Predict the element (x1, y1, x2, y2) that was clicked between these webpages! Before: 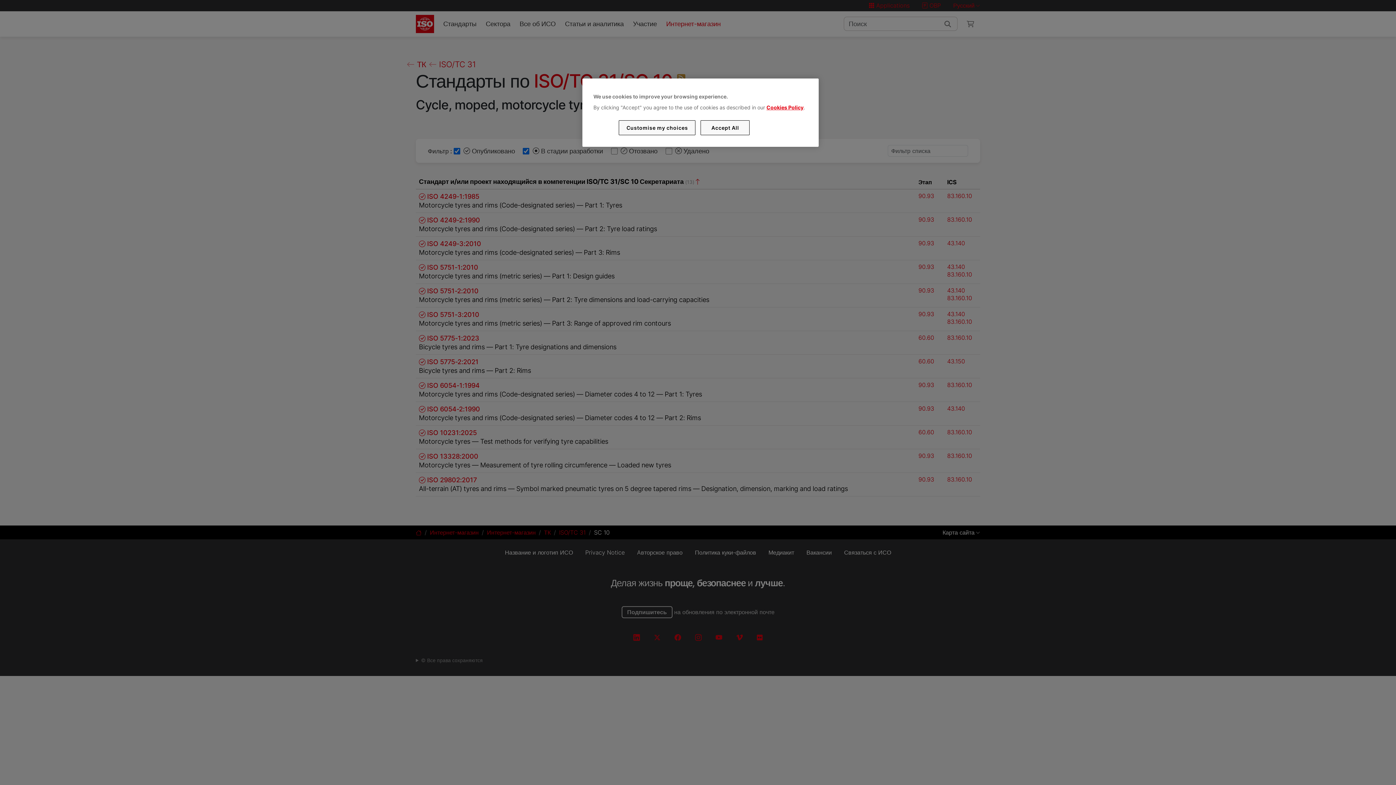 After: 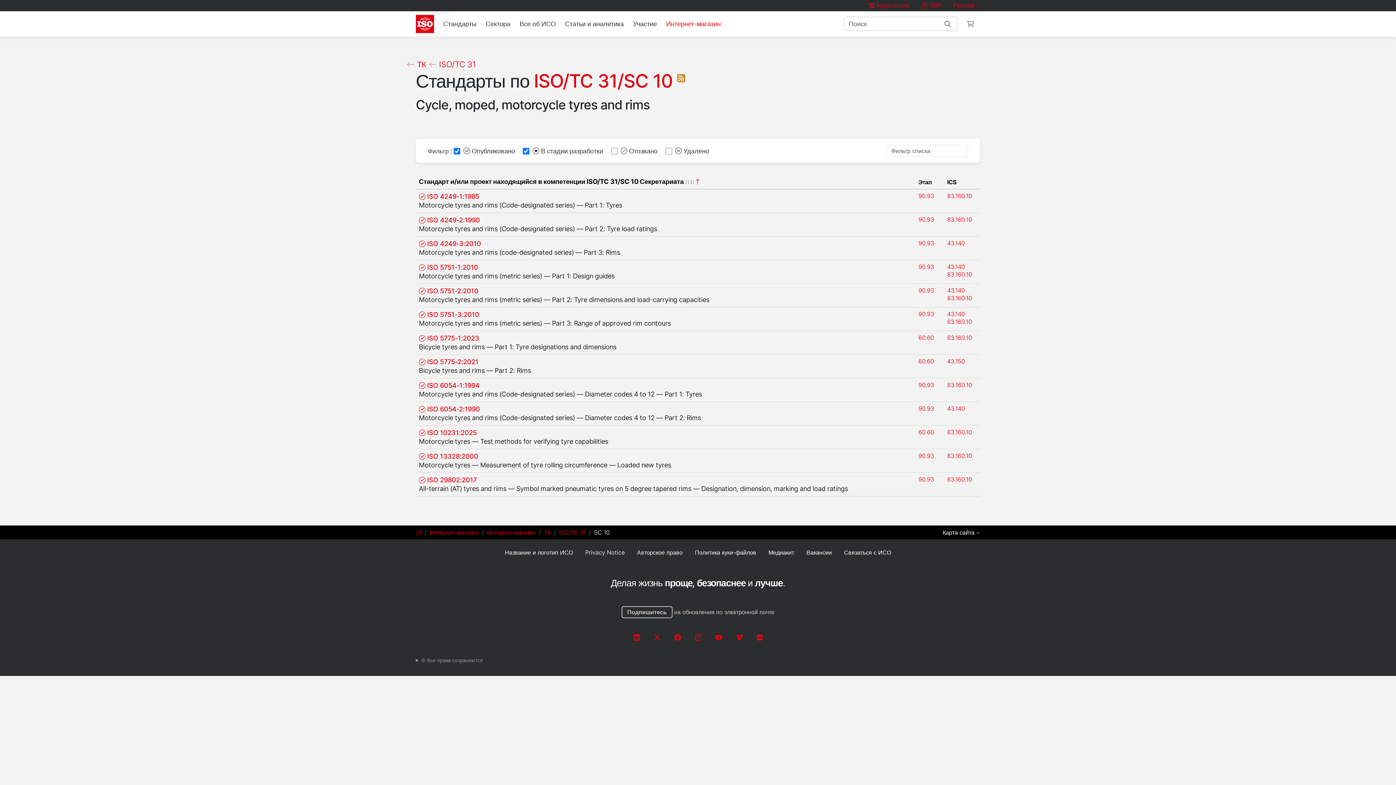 Action: label: Accept All bbox: (700, 120, 749, 135)